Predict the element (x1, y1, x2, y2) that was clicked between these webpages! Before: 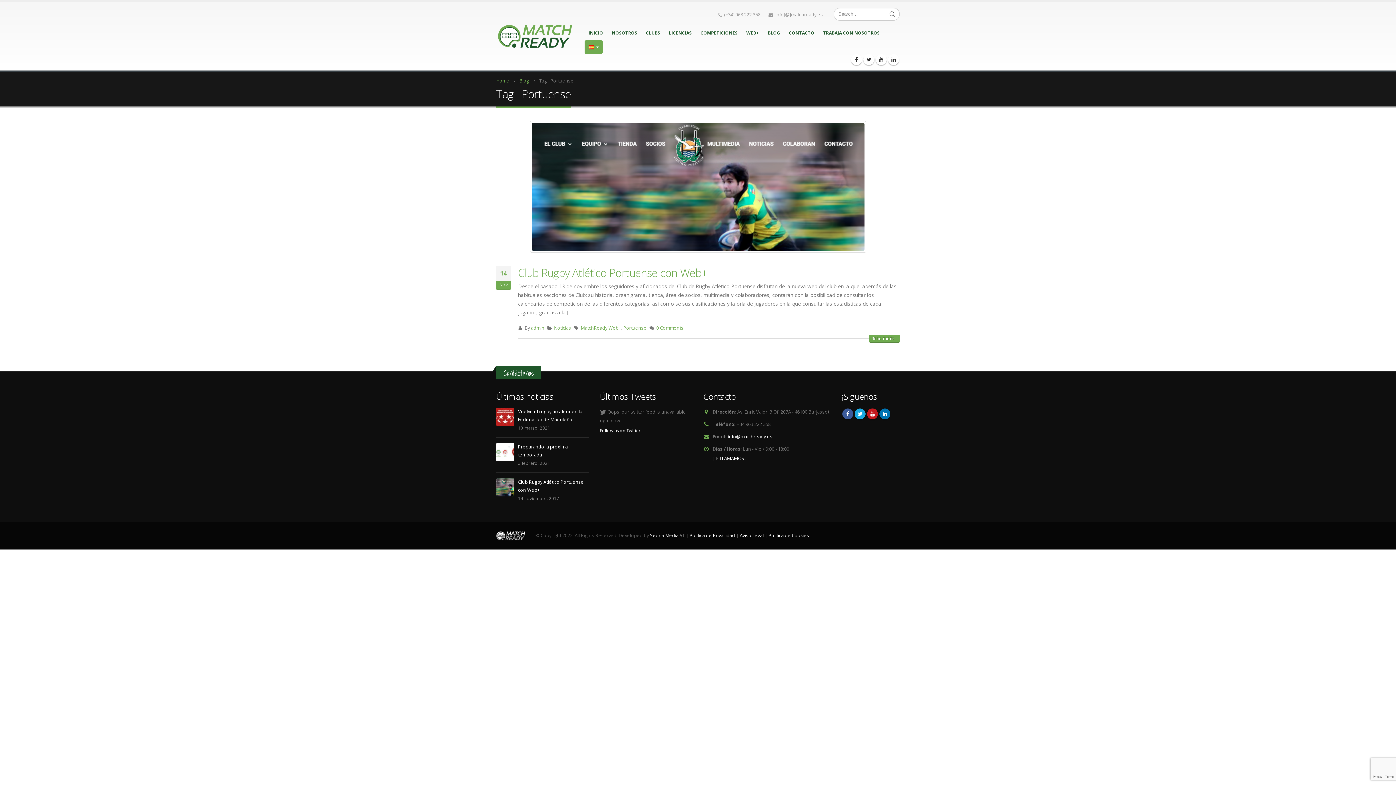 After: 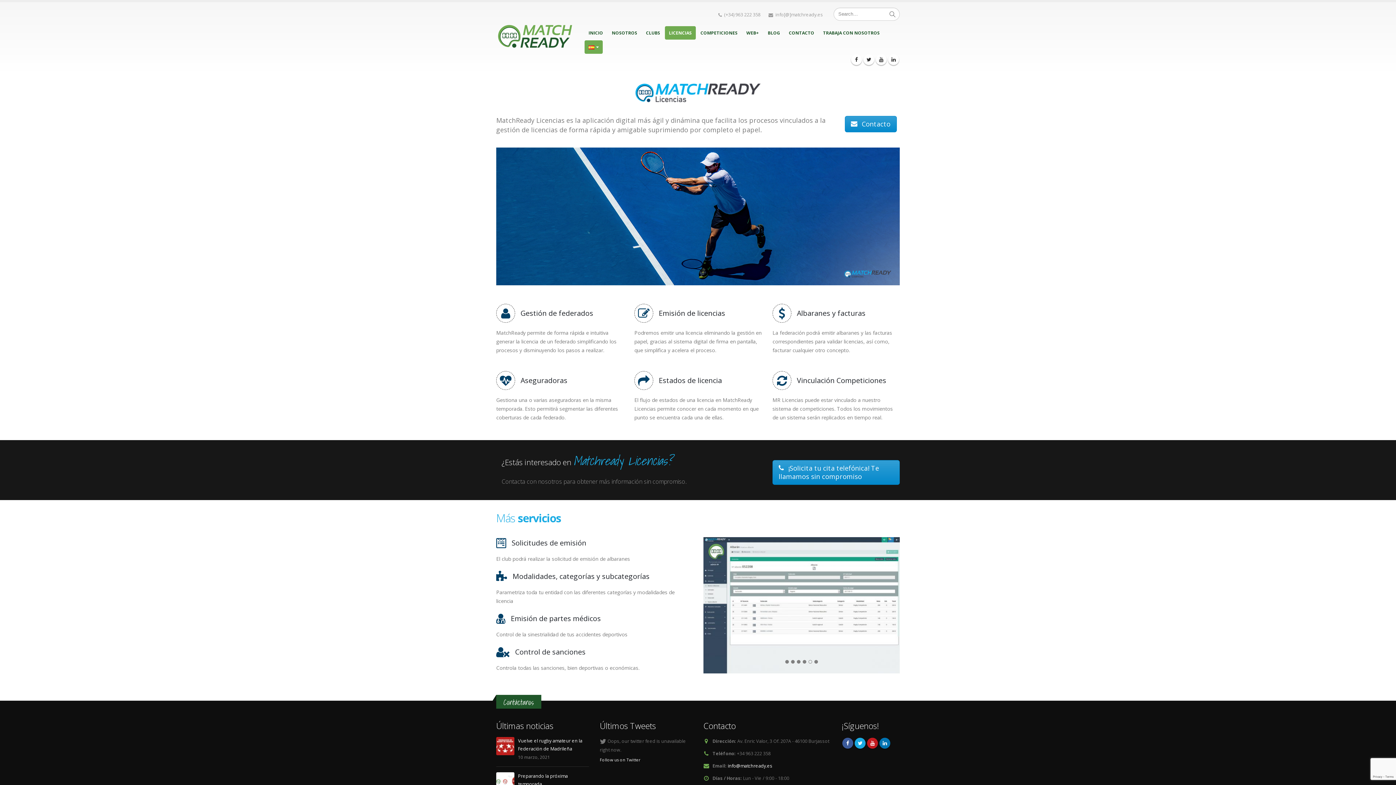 Action: bbox: (665, 26, 696, 39) label: LICENCIAS